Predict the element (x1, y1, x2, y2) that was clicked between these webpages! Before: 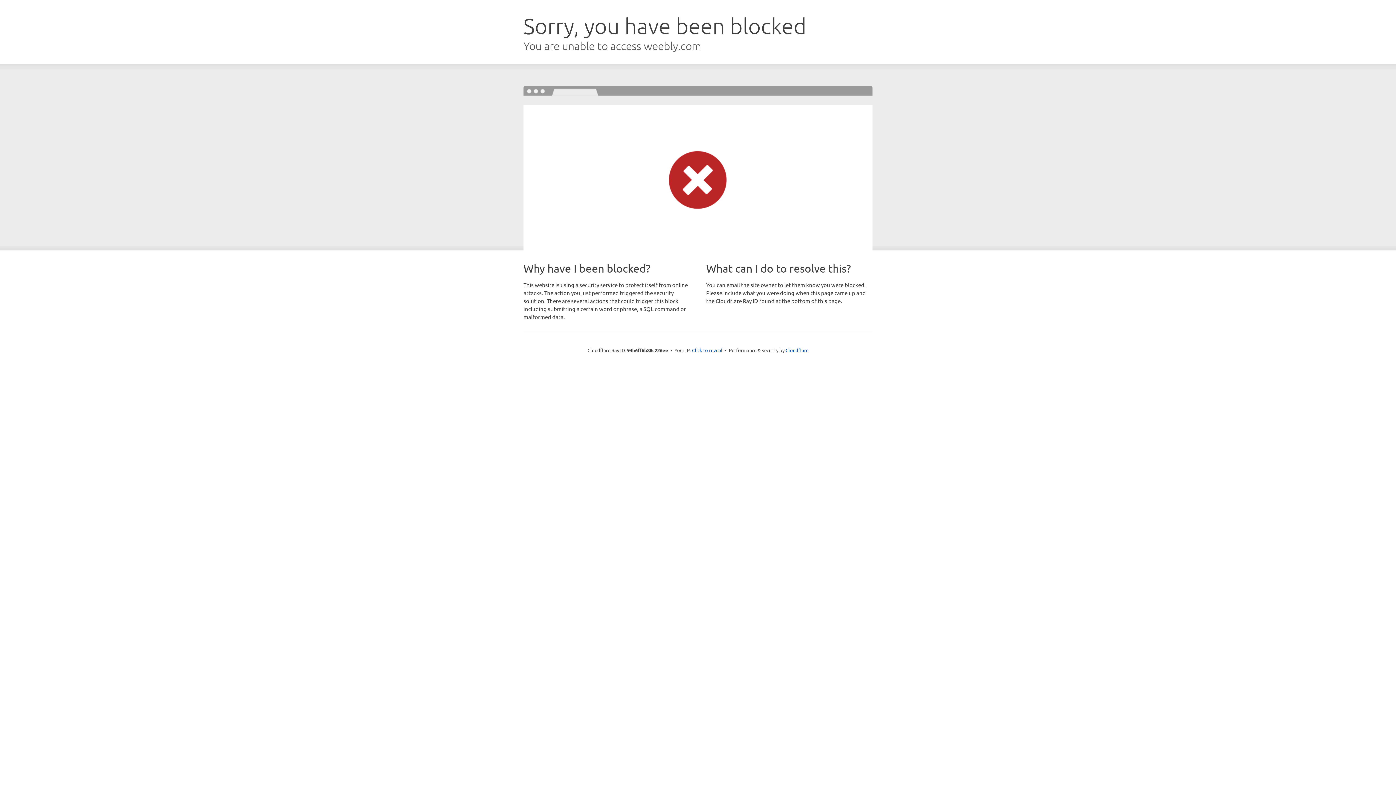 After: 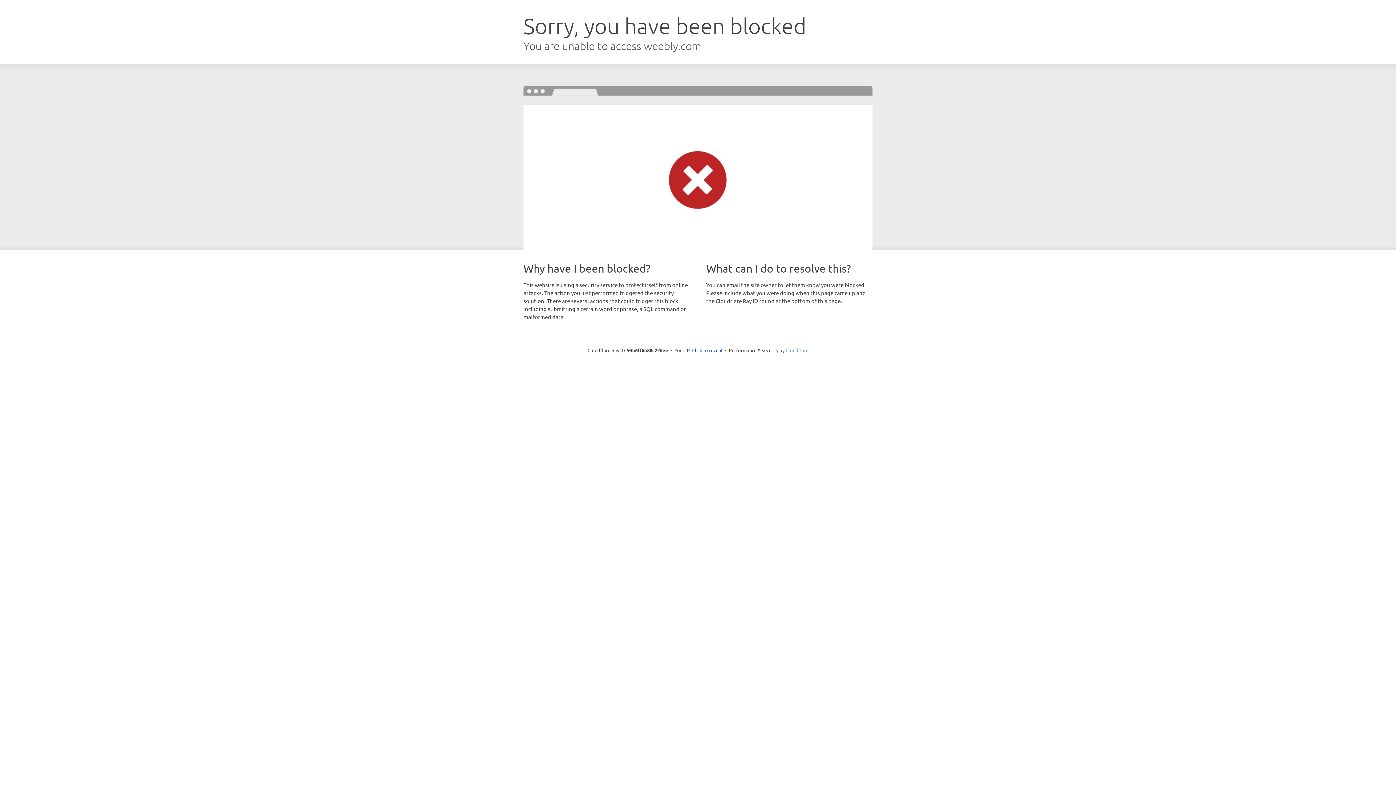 Action: bbox: (785, 347, 808, 353) label: Cloudflare